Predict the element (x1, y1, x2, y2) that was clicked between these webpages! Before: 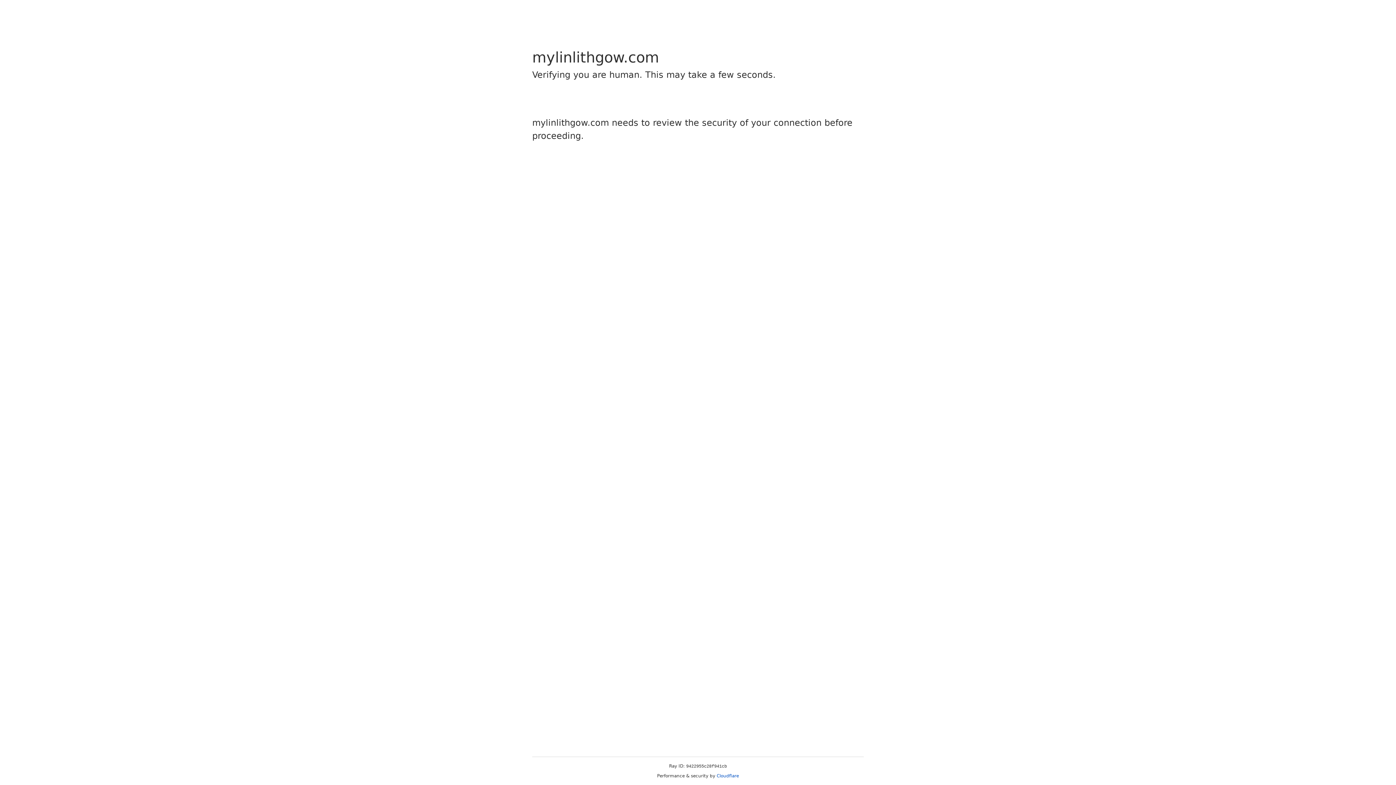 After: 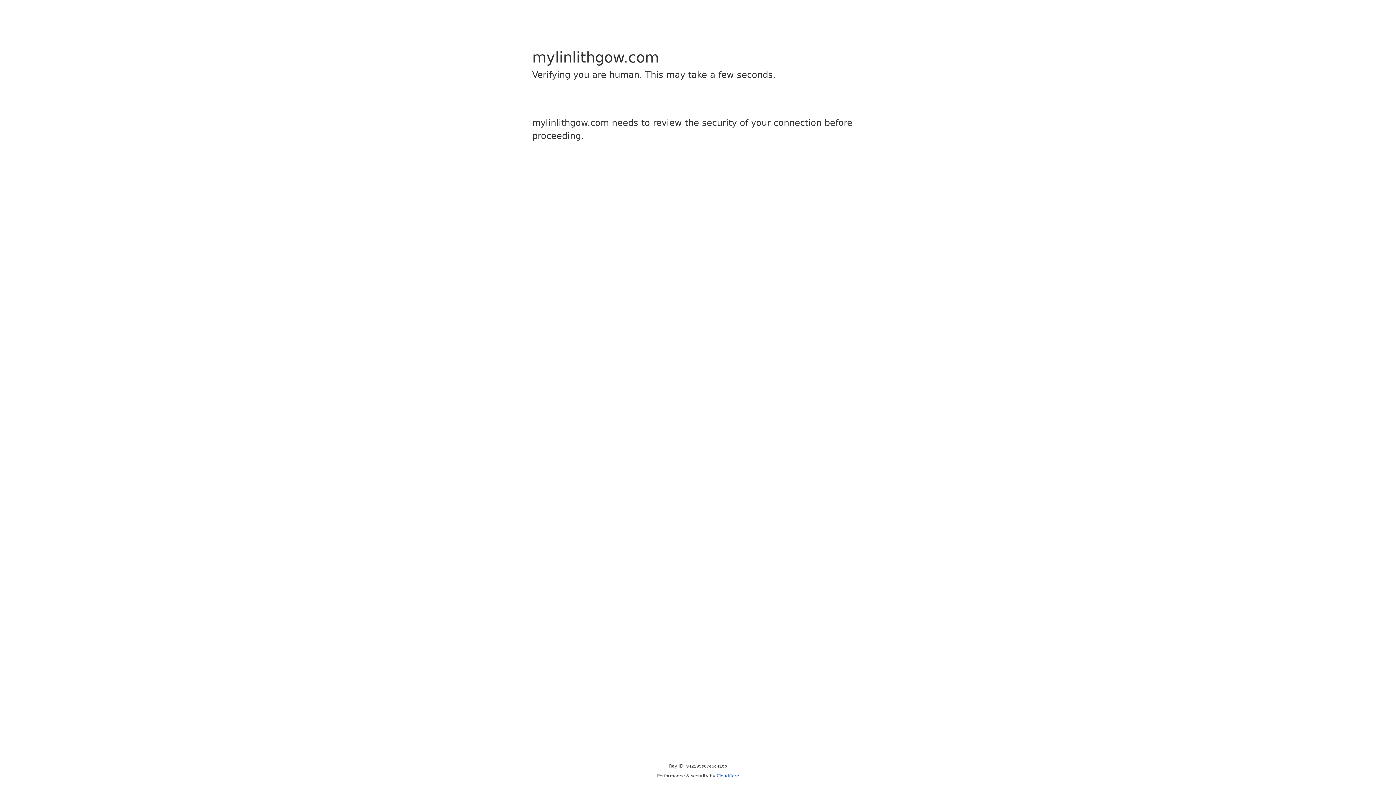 Action: label: Cloudflare bbox: (716, 773, 739, 778)